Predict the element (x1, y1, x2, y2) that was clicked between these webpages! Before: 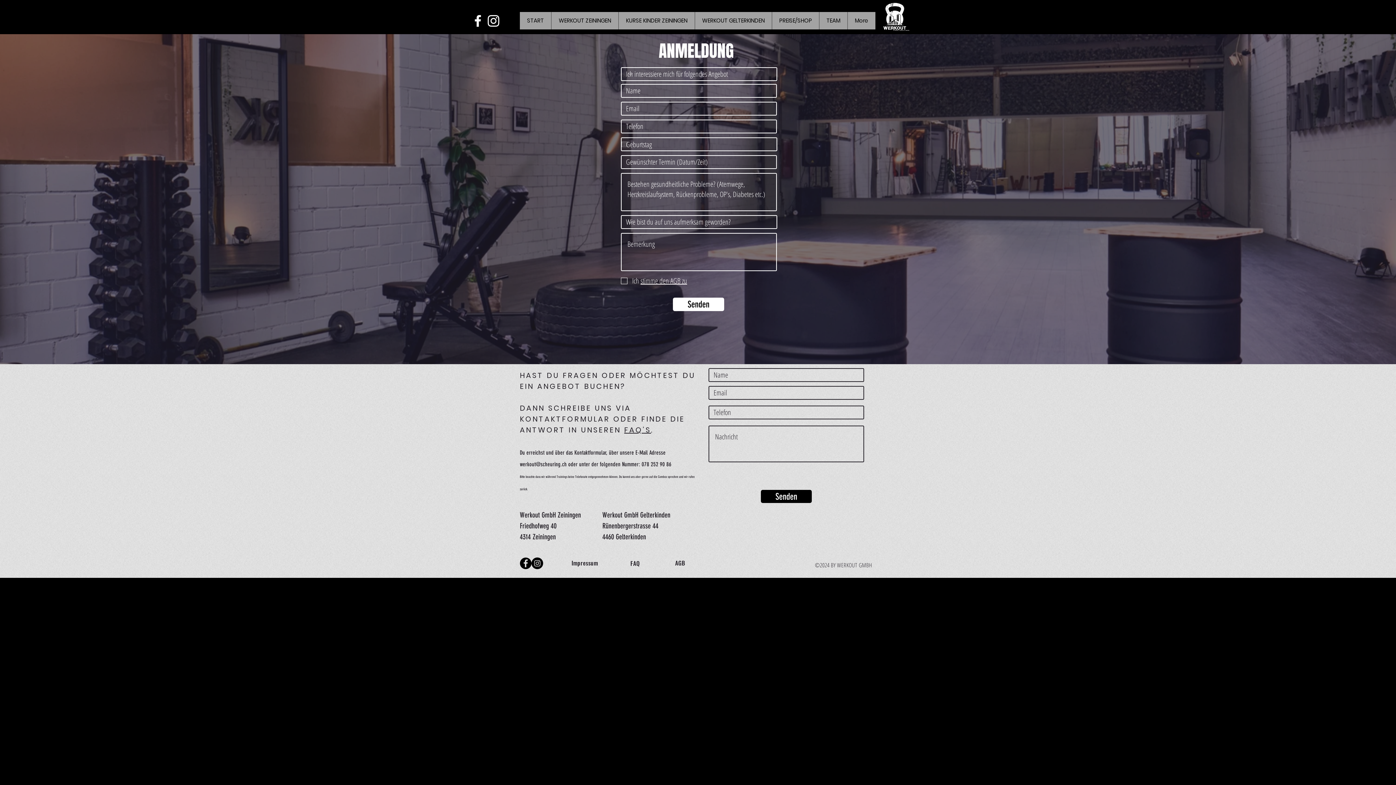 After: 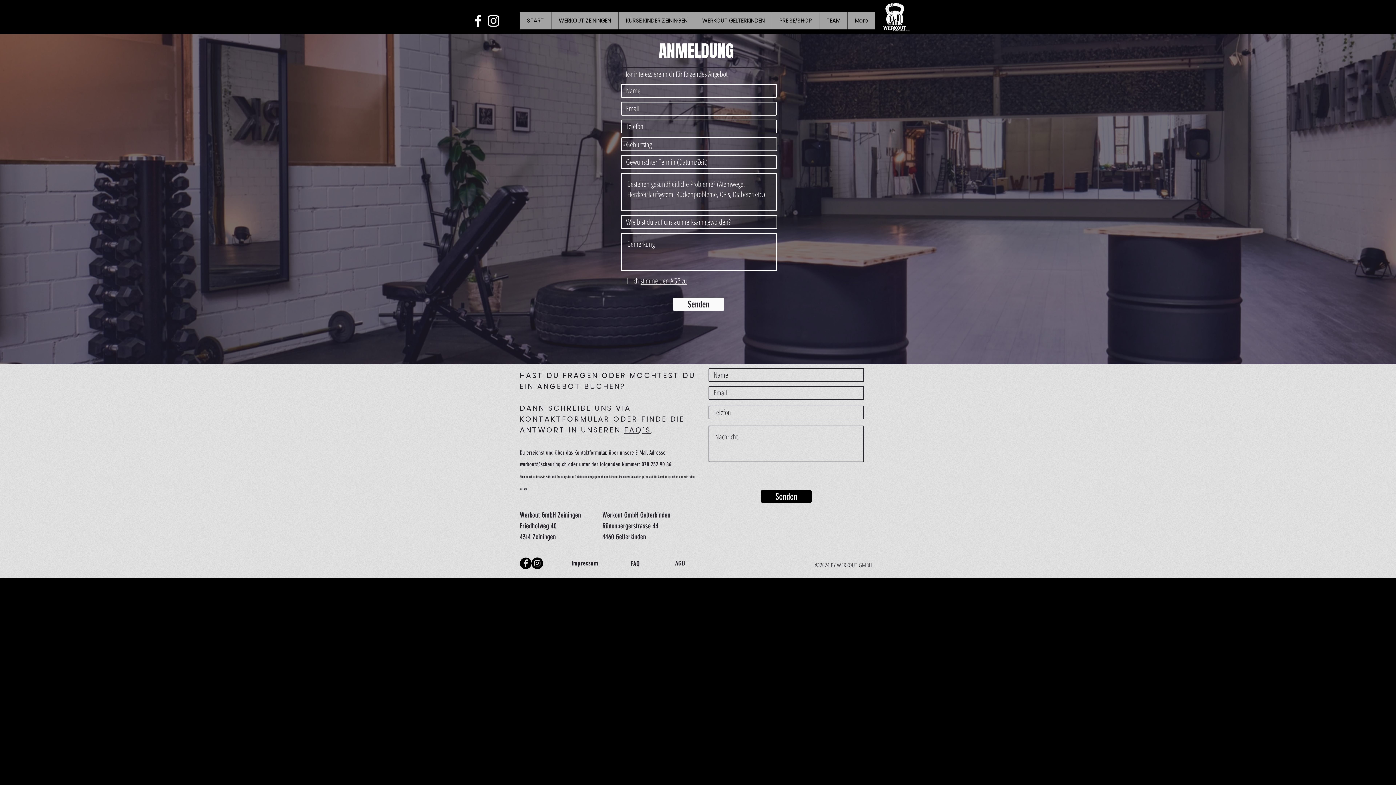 Action: label: Senden bbox: (673, 297, 724, 311)